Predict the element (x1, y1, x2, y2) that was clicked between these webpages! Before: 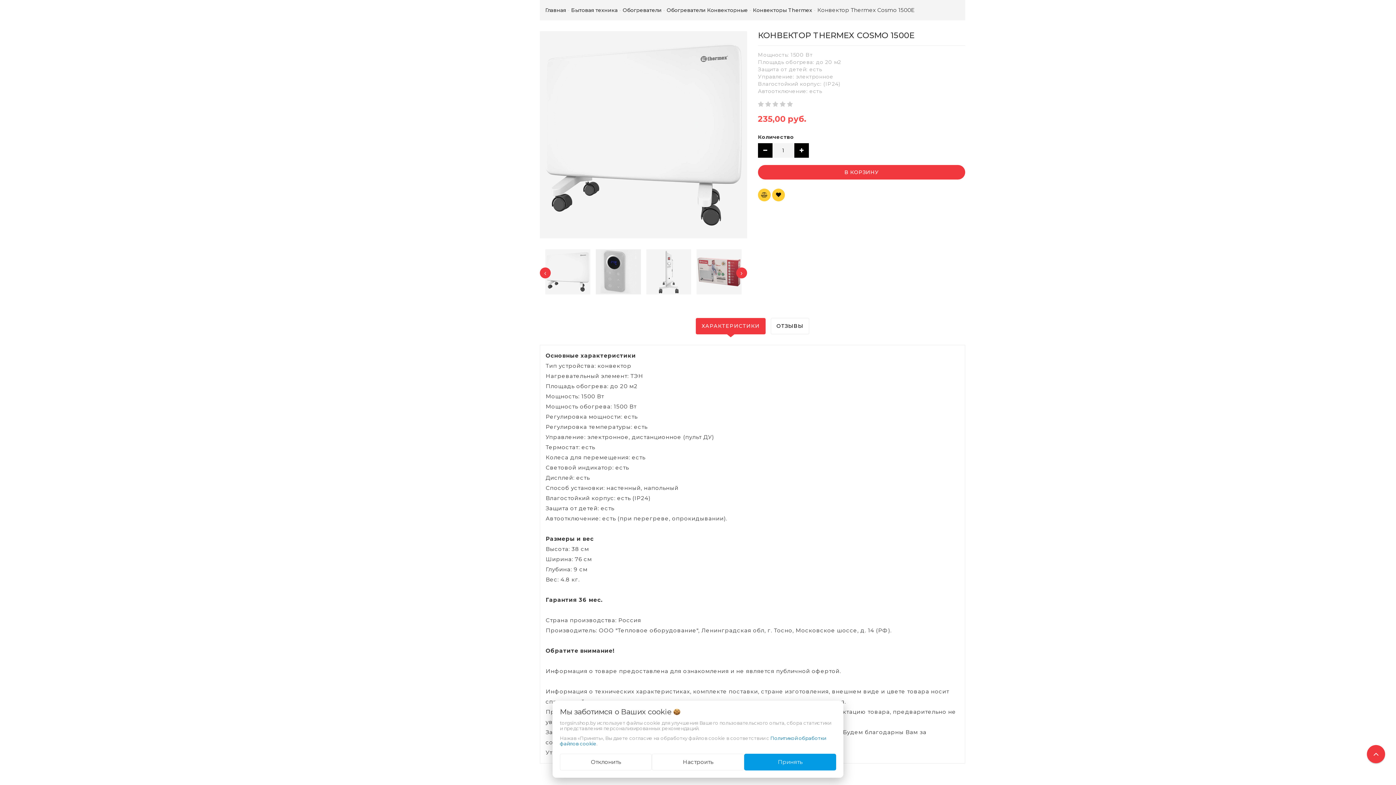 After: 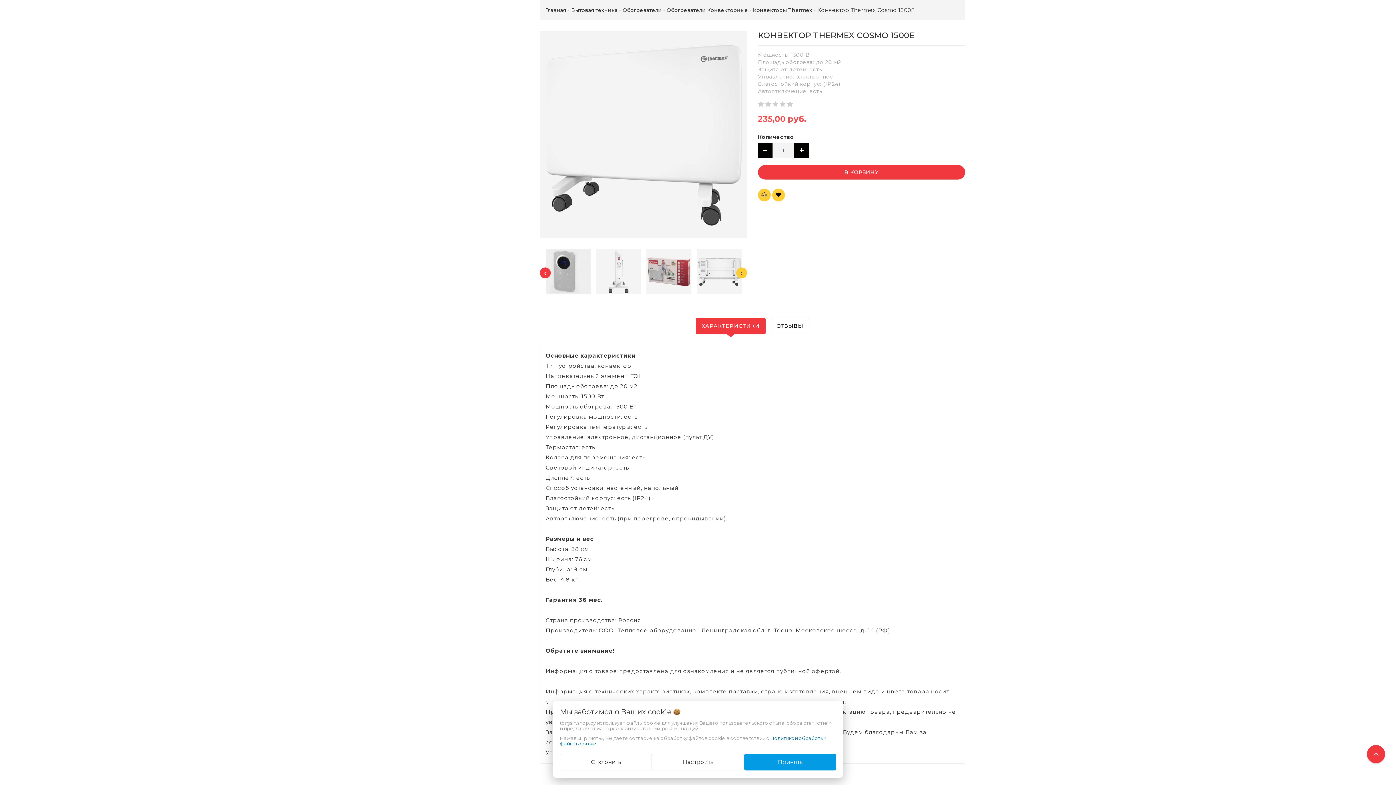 Action: label: › bbox: (736, 267, 747, 278)